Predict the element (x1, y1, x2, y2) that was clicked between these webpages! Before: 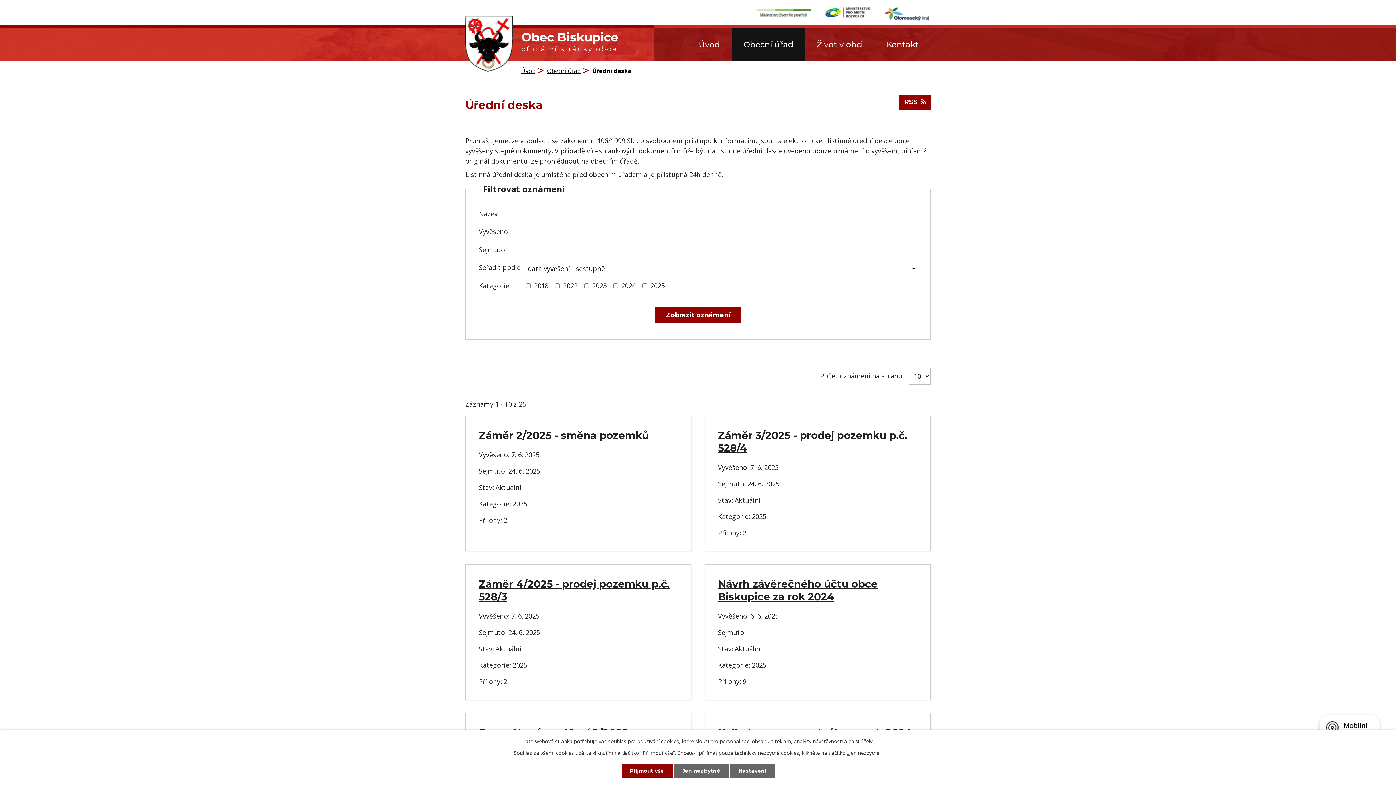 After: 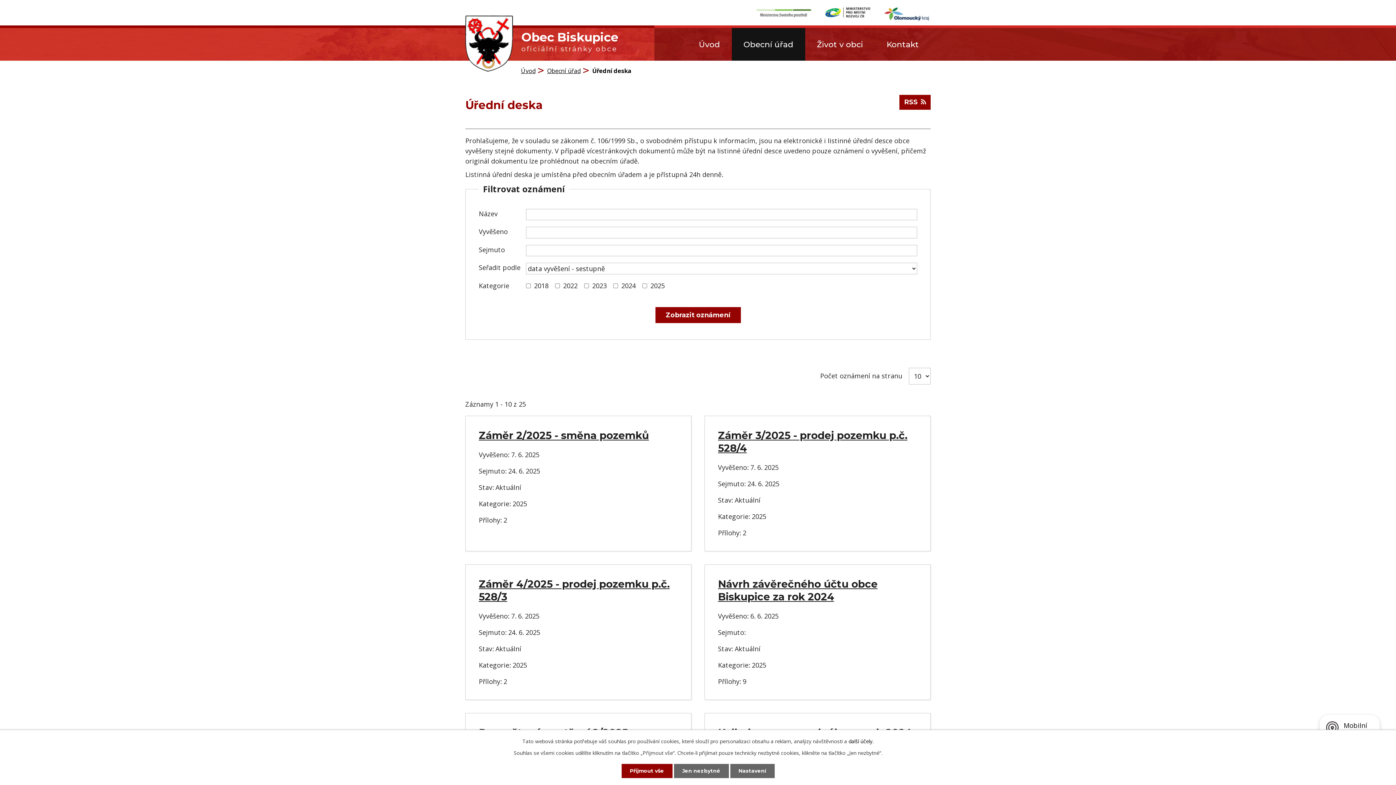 Action: bbox: (848, 738, 873, 745) label: další účely.